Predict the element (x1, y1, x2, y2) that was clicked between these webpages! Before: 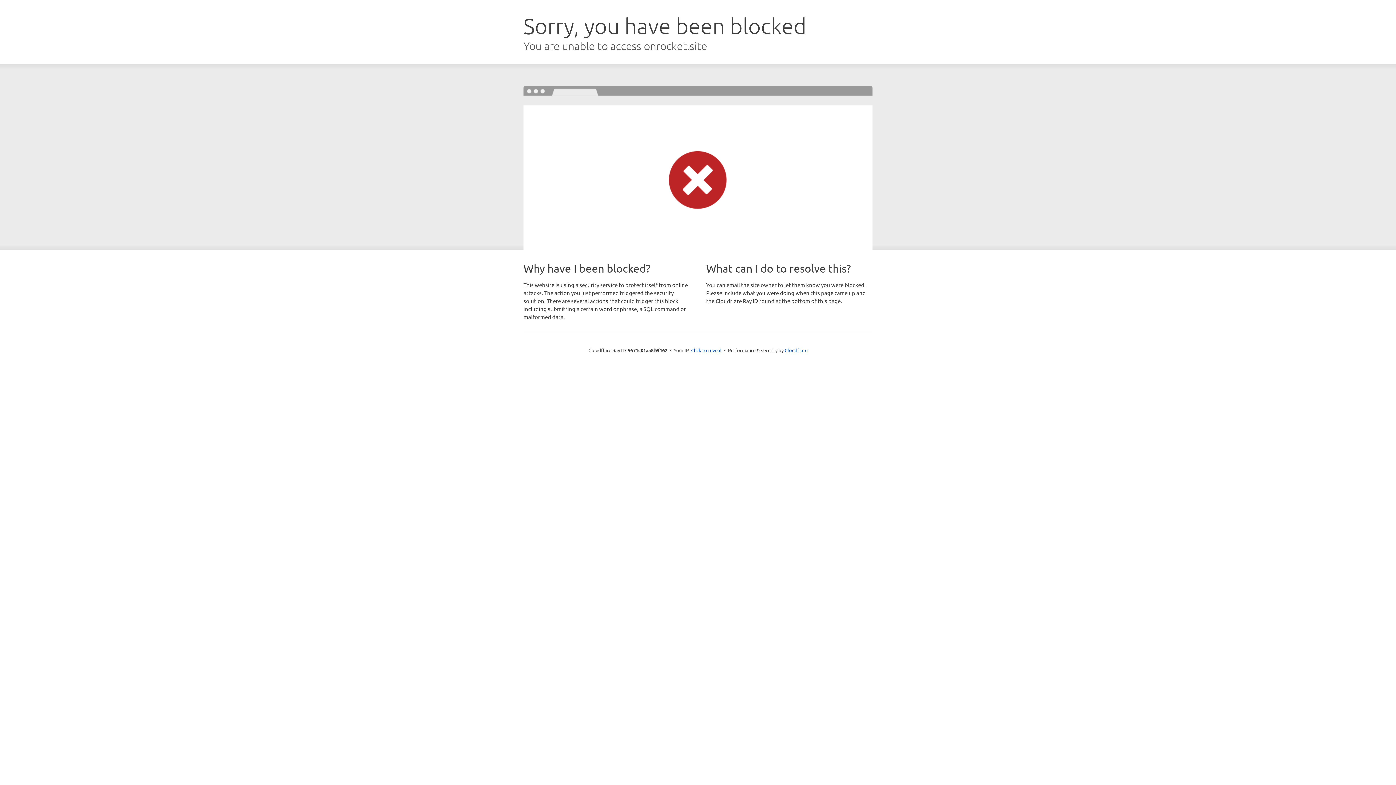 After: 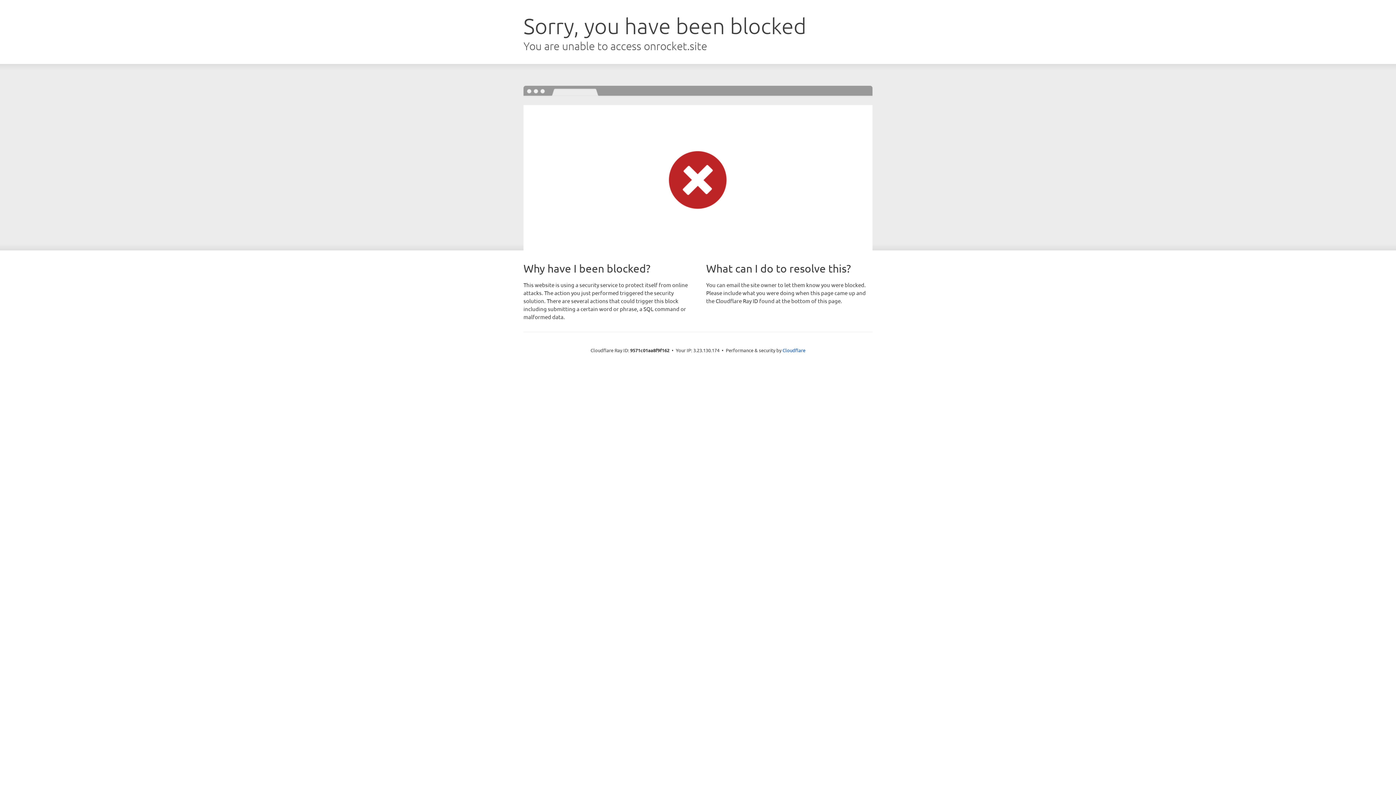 Action: label: Click to reveal bbox: (691, 346, 721, 353)